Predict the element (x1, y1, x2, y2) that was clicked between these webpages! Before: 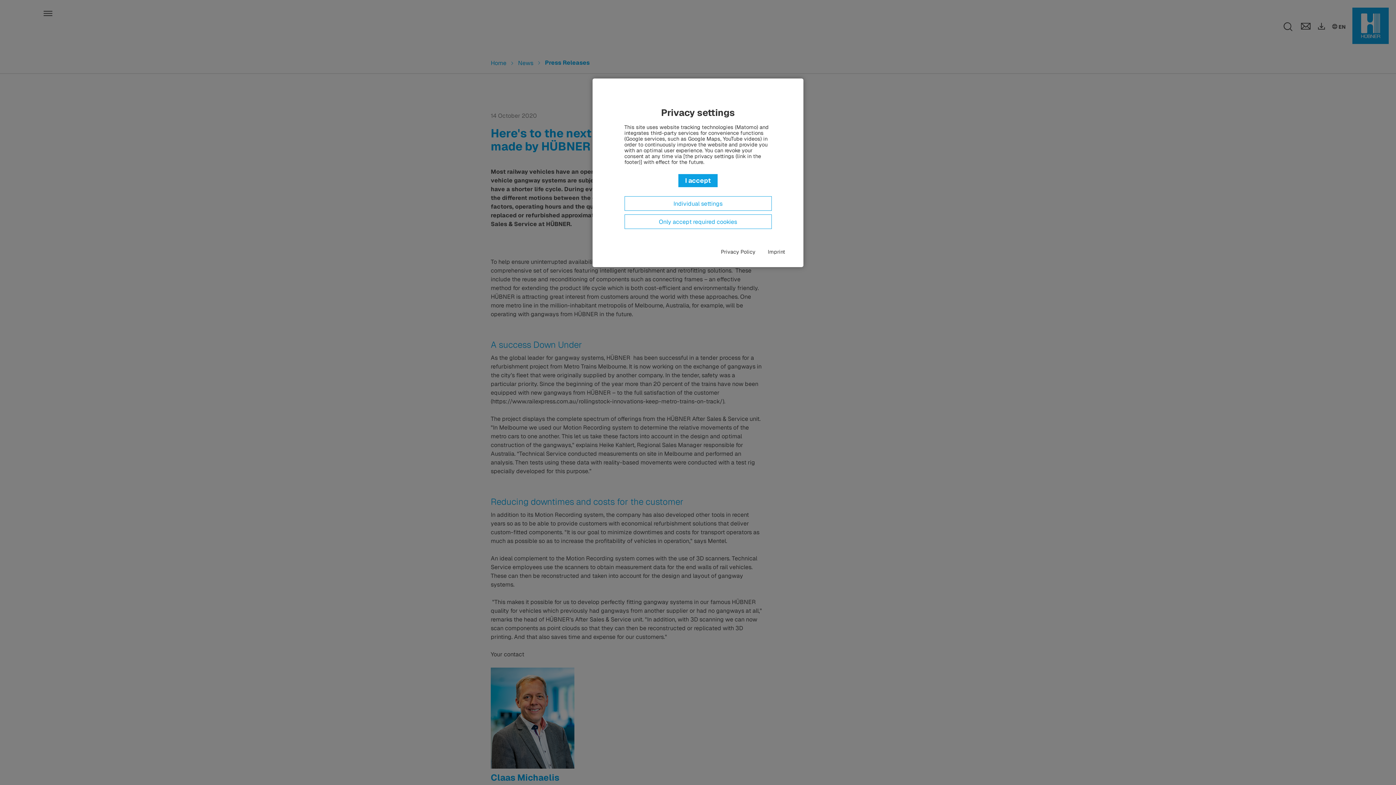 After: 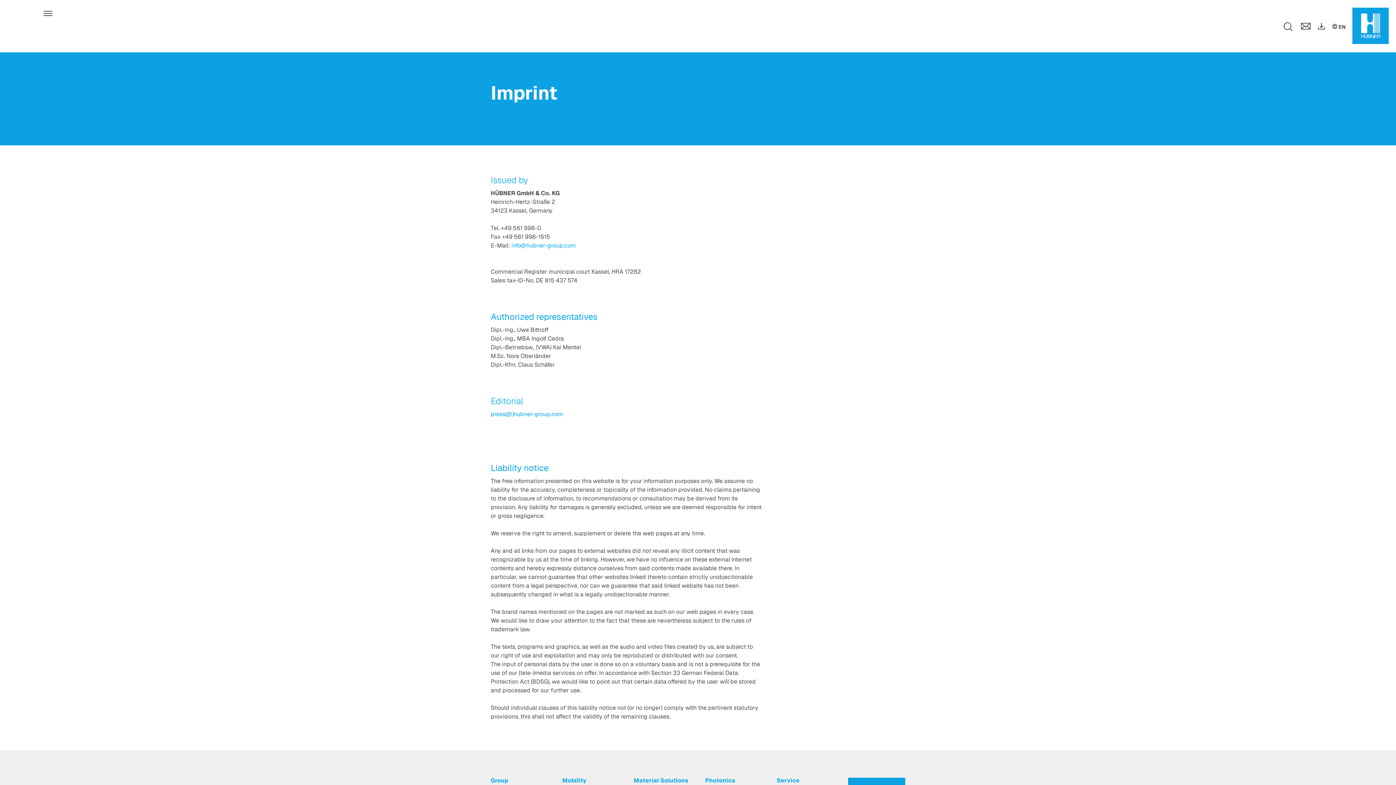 Action: bbox: (768, 247, 785, 256) label: Imprint